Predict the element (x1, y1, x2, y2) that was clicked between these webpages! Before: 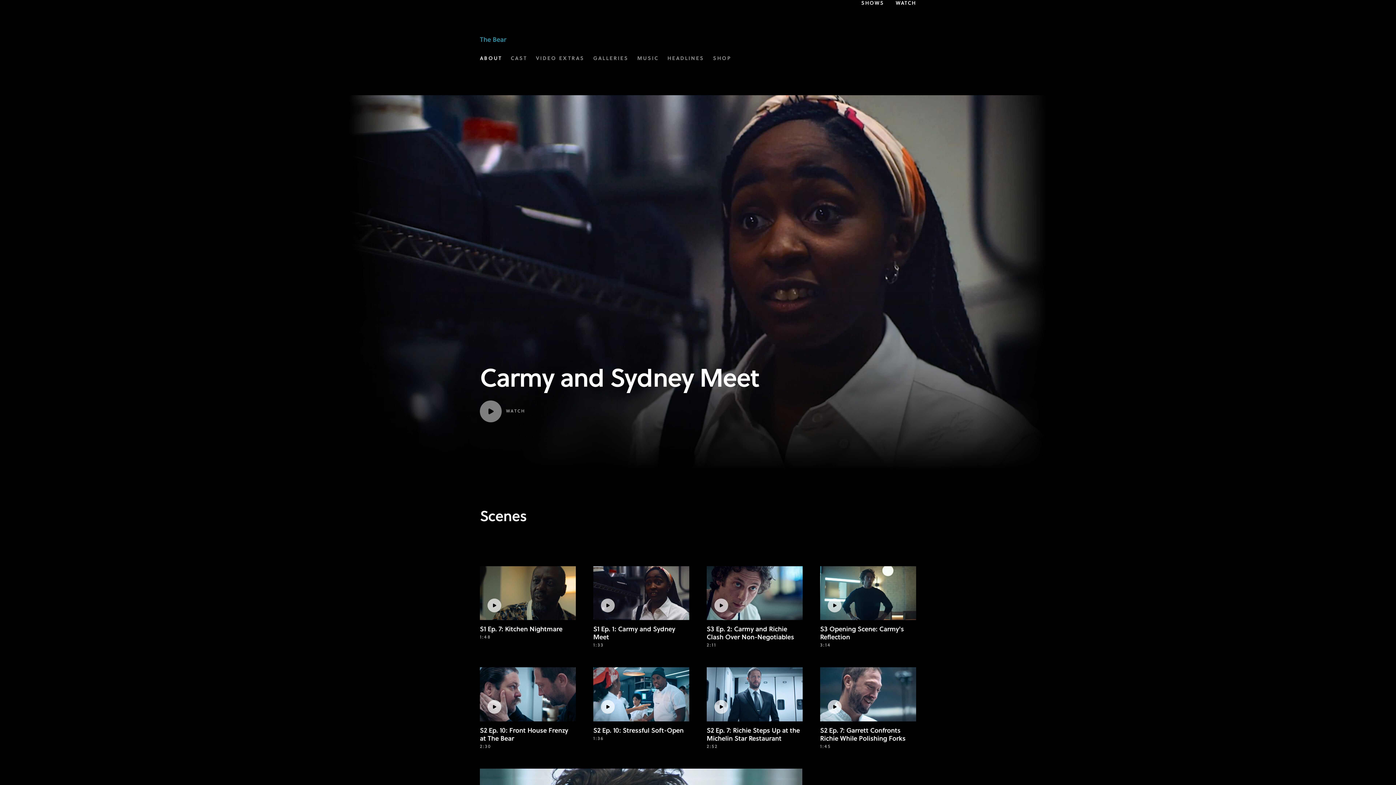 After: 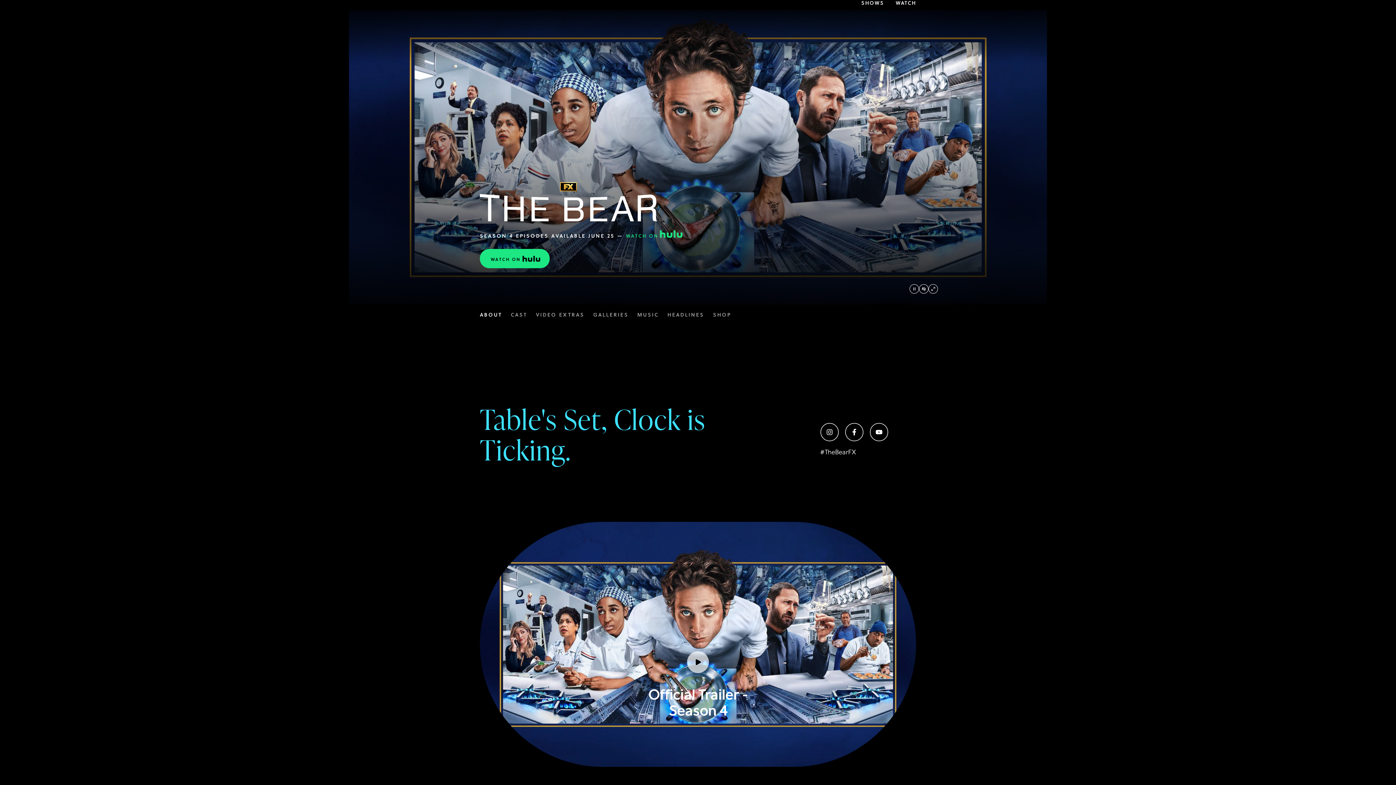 Action: bbox: (480, 51, 502, 66) label: ABOUT